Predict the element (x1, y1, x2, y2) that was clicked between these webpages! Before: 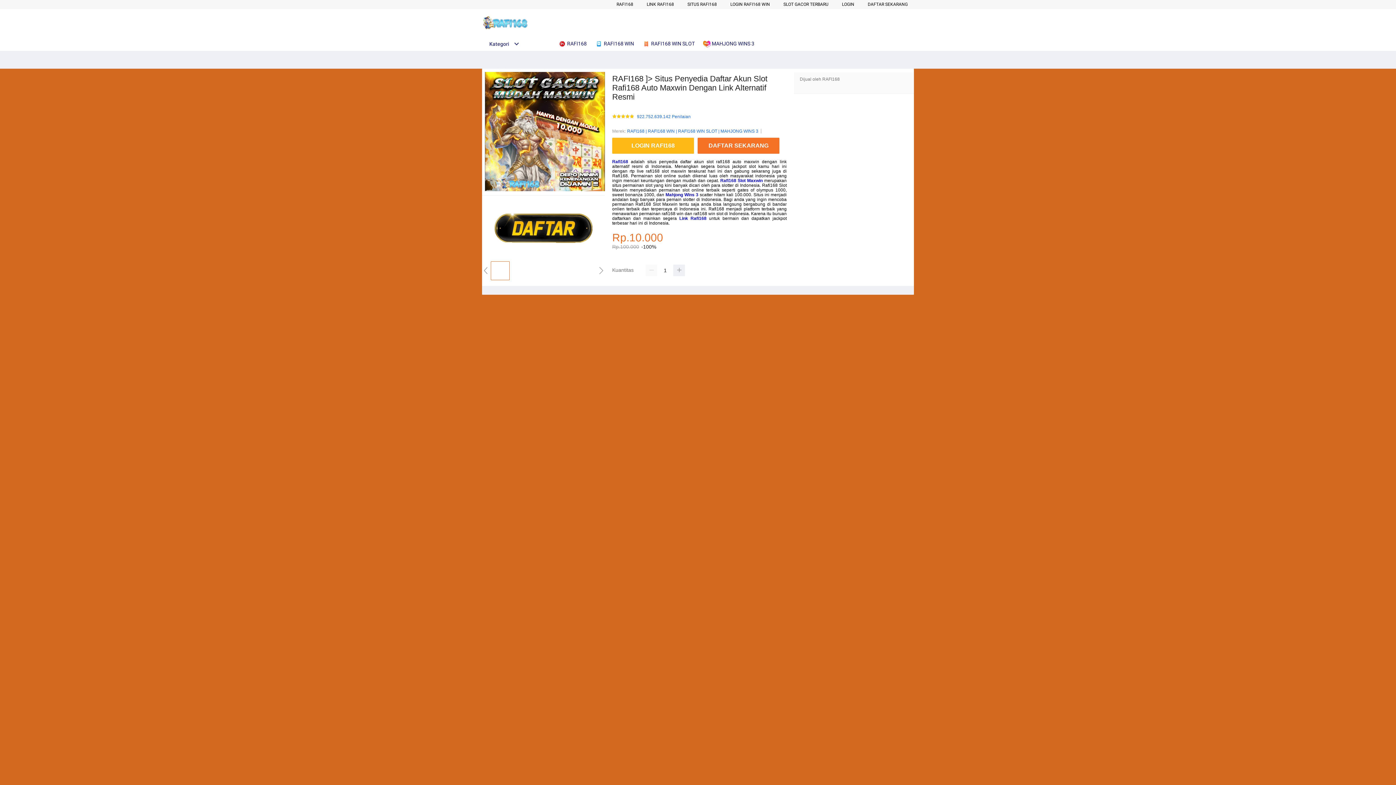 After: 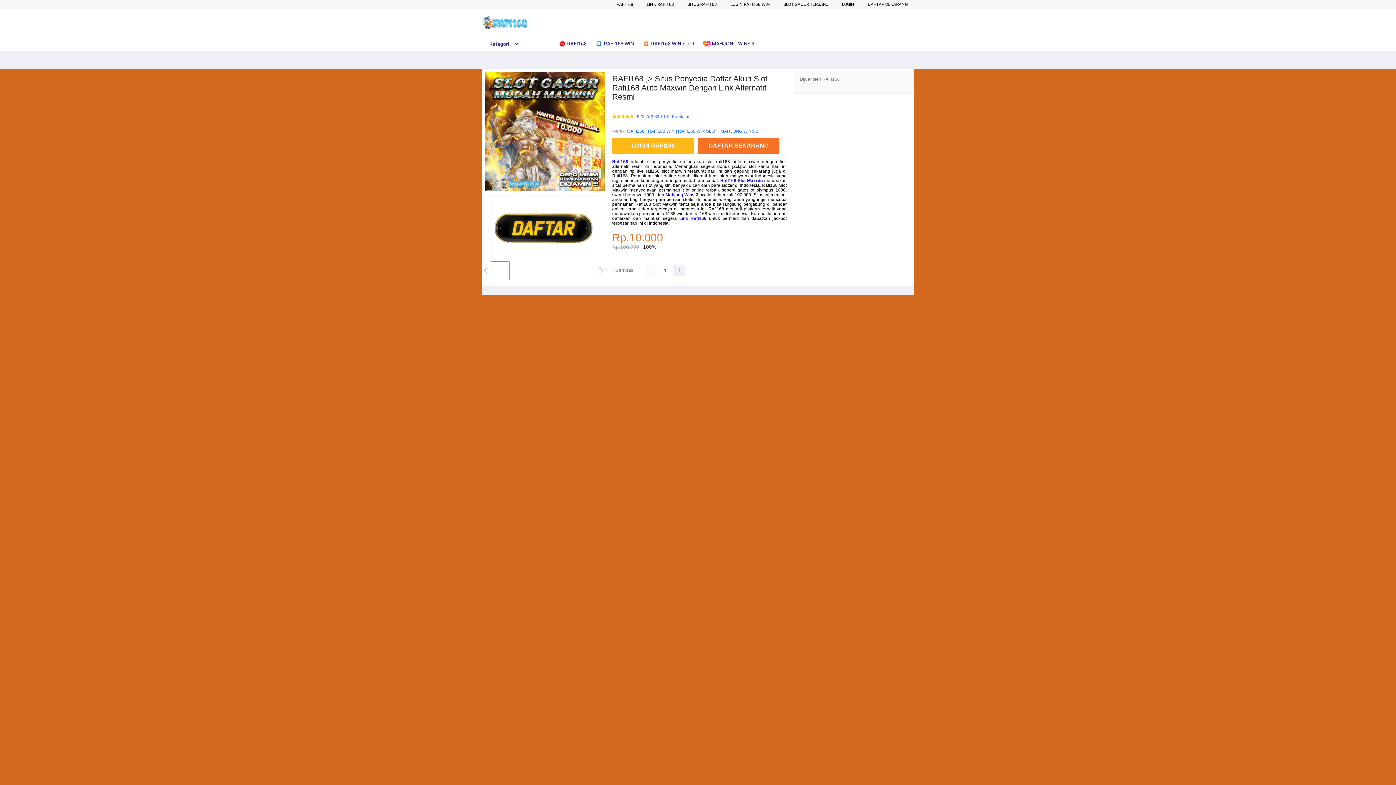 Action: bbox: (482, 256, 605, 261)